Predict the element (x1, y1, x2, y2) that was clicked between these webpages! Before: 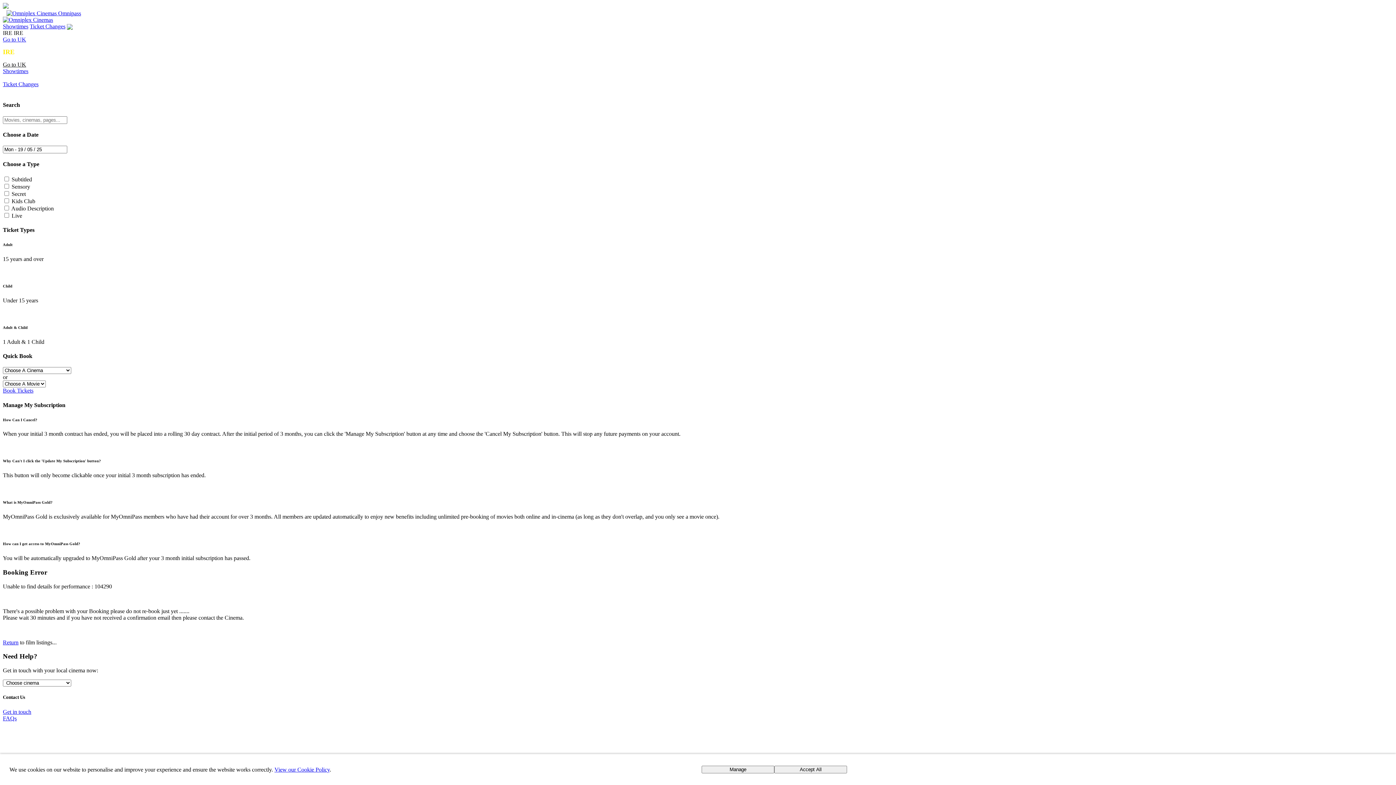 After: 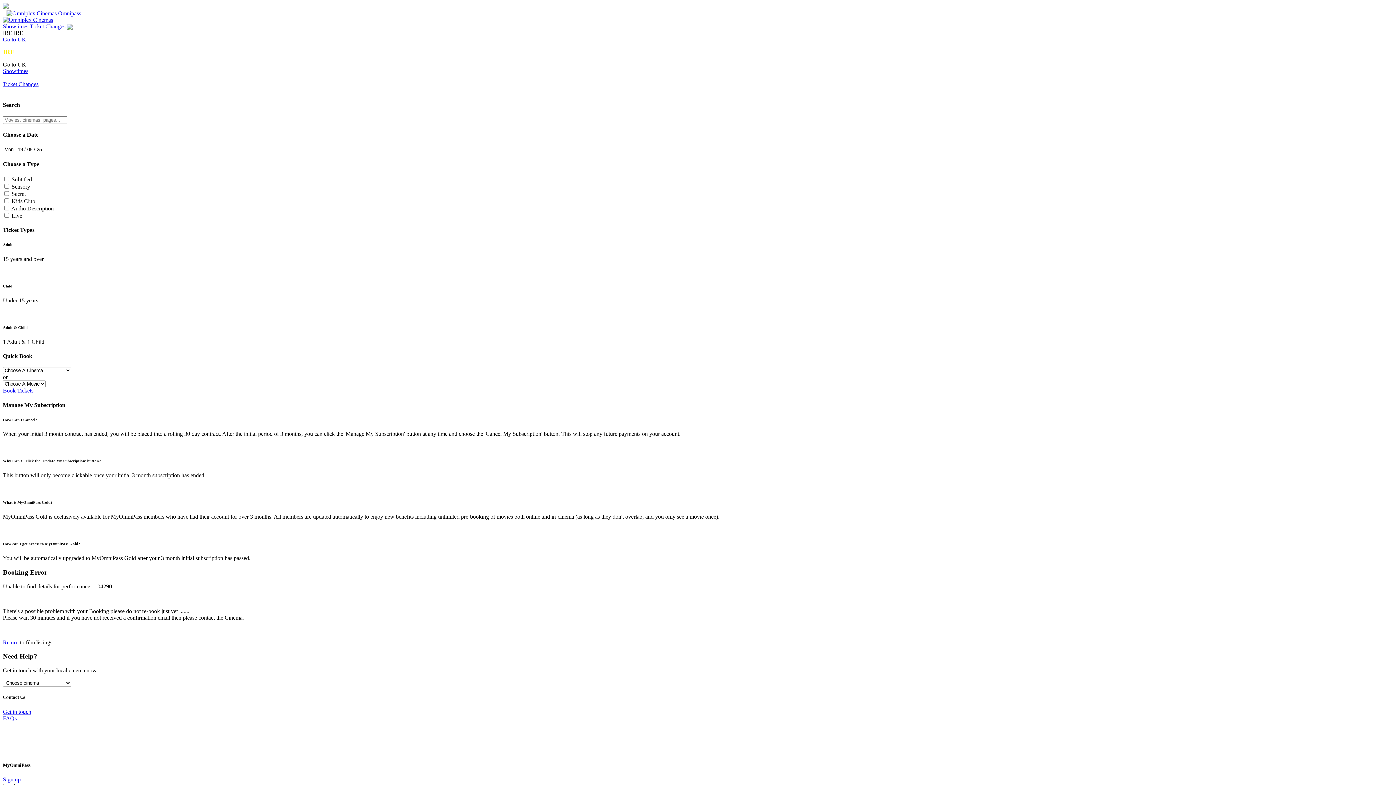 Action: label: Accept All bbox: (774, 766, 847, 773)